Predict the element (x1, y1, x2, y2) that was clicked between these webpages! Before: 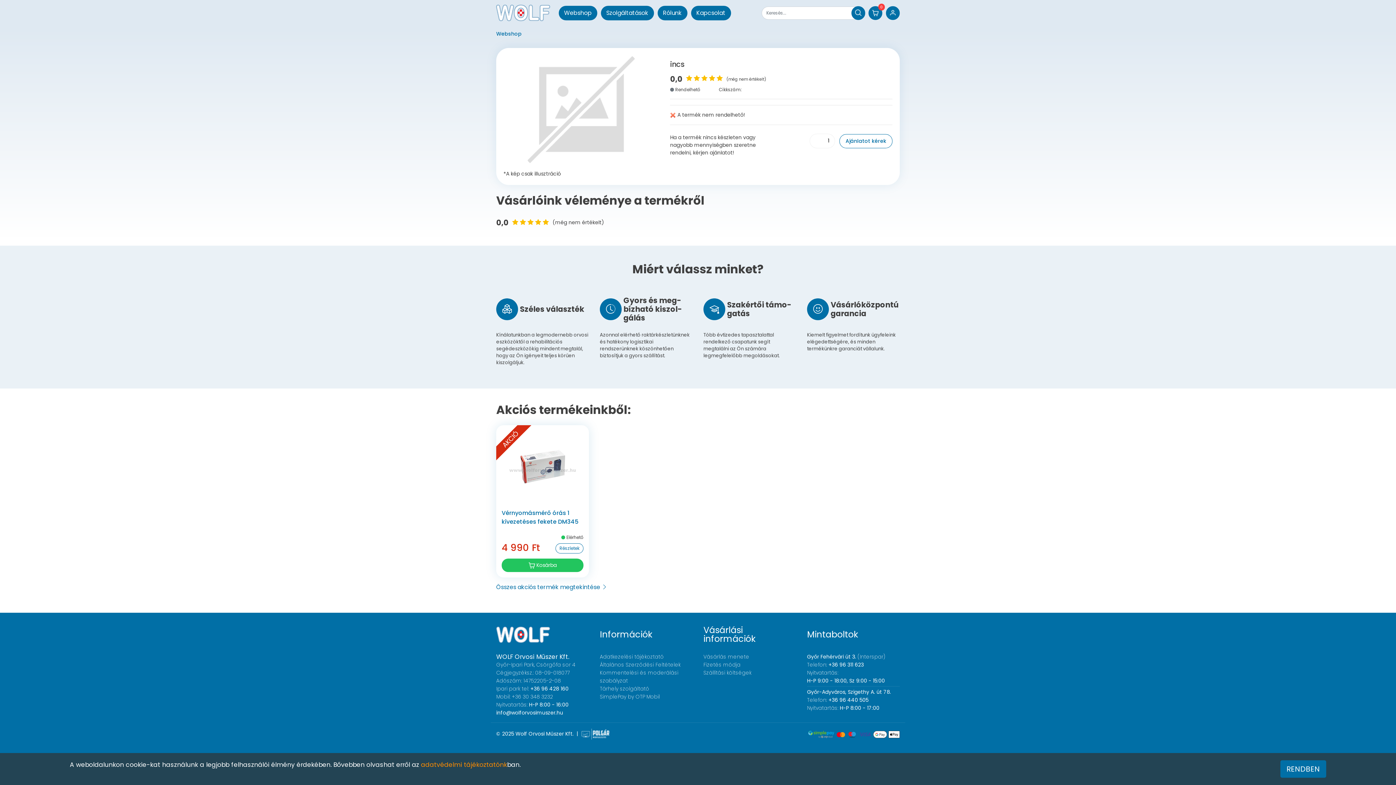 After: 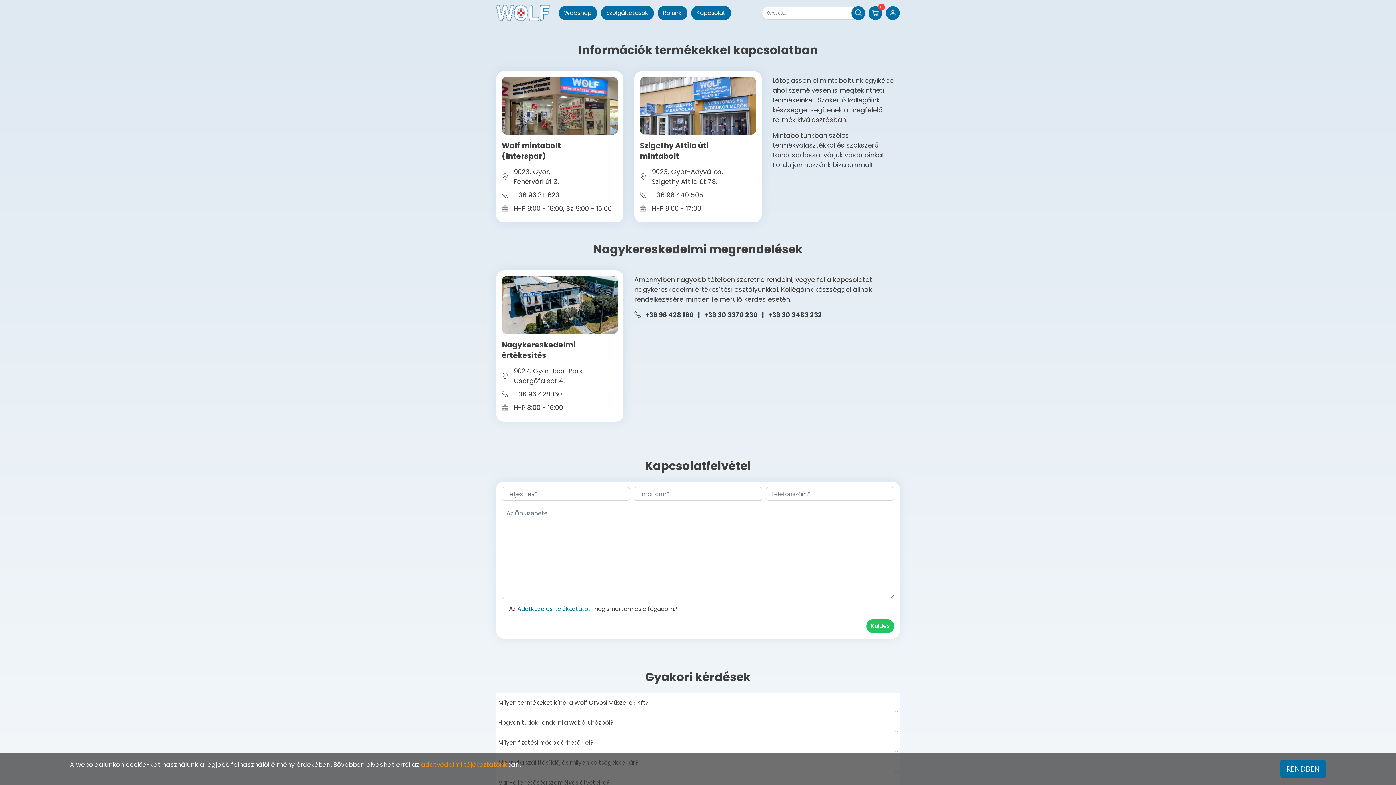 Action: bbox: (807, 653, 885, 660) label: Győr Fehérvári út 3. (Interspar)